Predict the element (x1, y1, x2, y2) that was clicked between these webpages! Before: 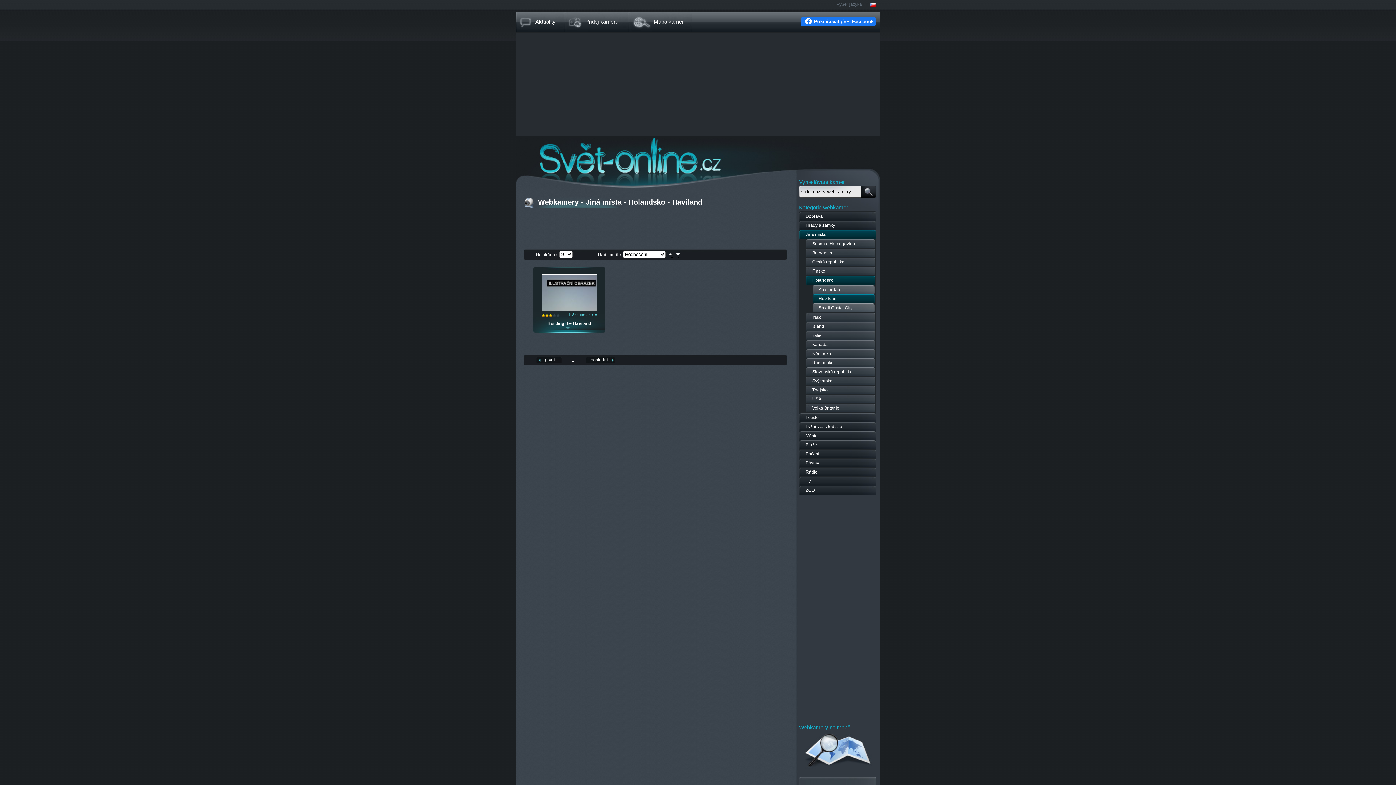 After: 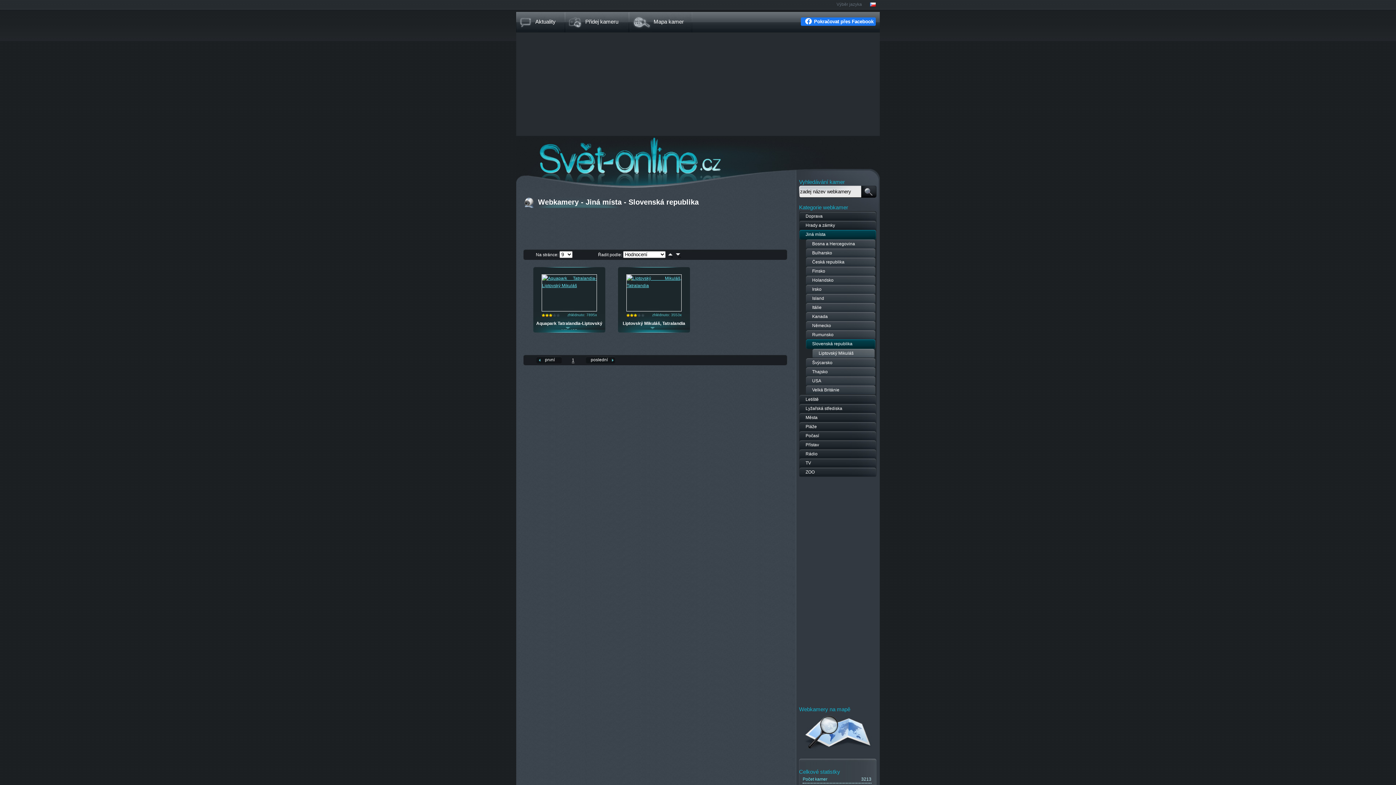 Action: bbox: (812, 367, 876, 376) label: Slovenská republika